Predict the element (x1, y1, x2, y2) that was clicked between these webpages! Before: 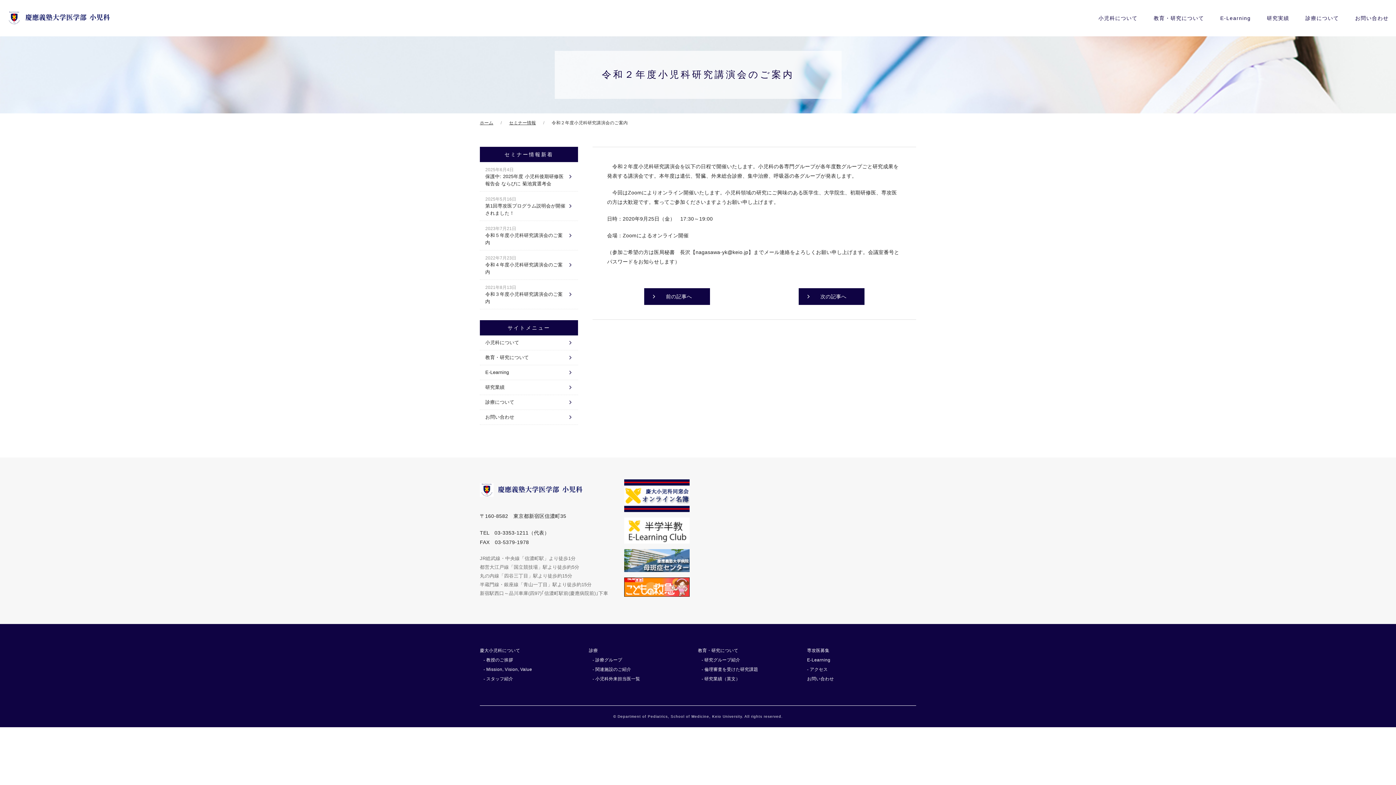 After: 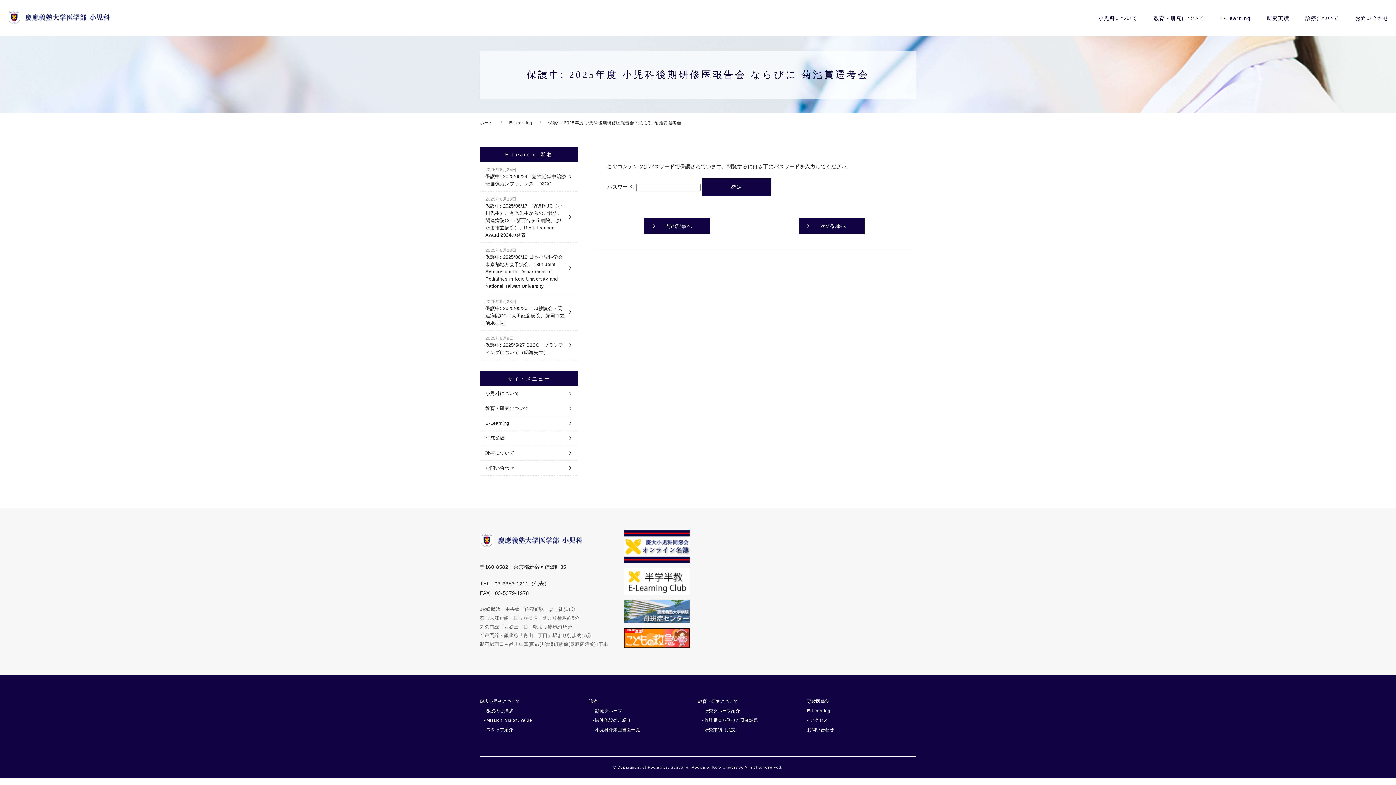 Action: bbox: (480, 162, 578, 191) label: 2025年6月4日
保護中: 2025年度 小児科後期研修医報告会 ならびに 菊池賞選考会